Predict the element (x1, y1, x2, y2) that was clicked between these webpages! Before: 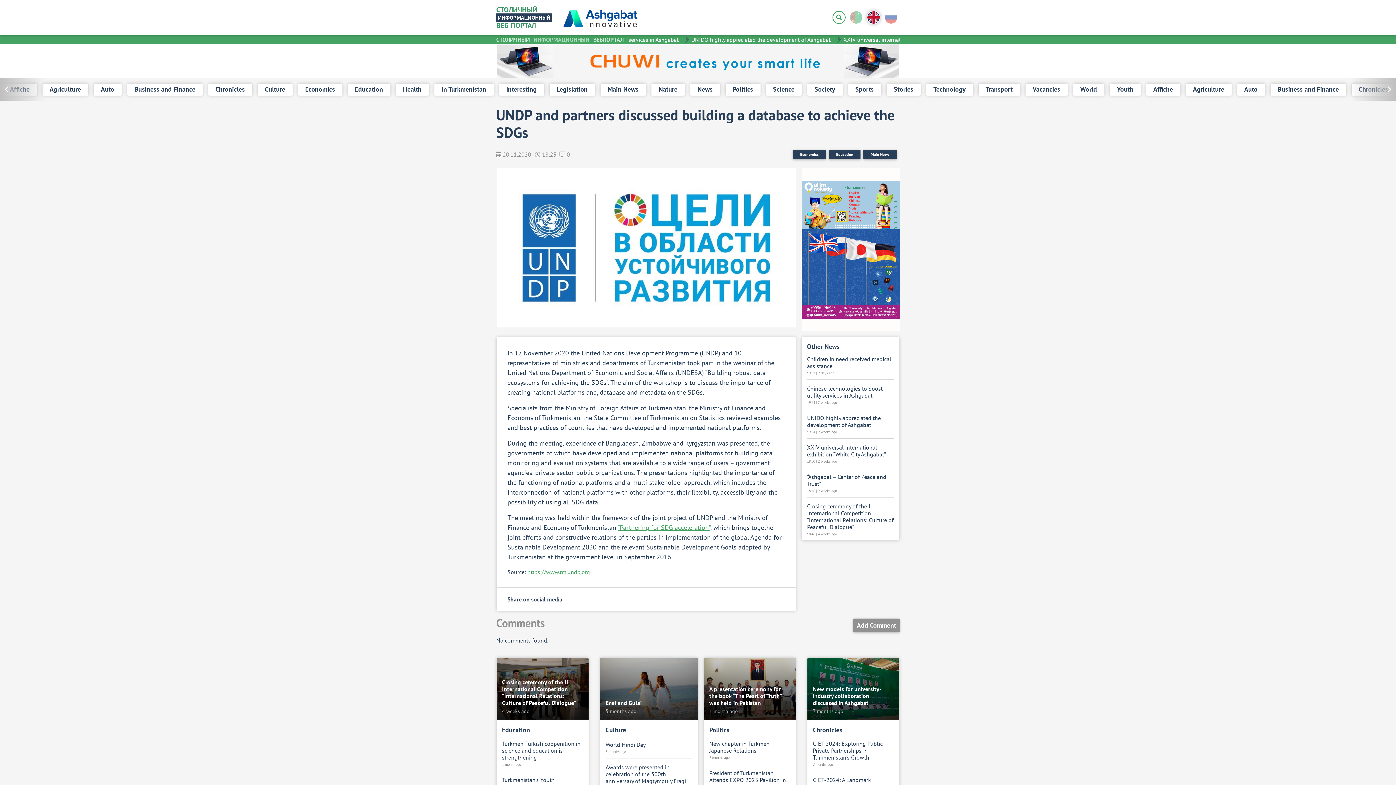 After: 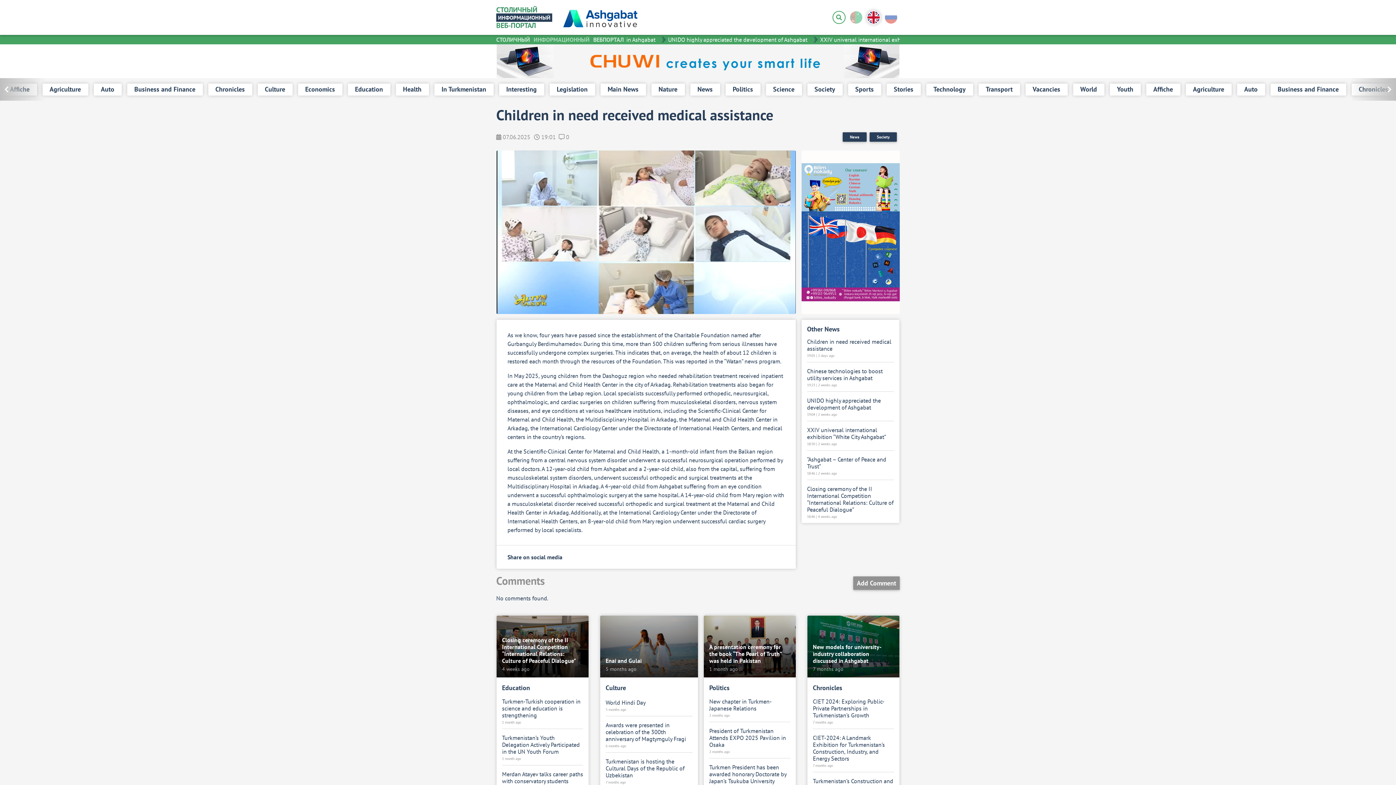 Action: label: Children in need received medical assistance bbox: (807, 355, 894, 369)